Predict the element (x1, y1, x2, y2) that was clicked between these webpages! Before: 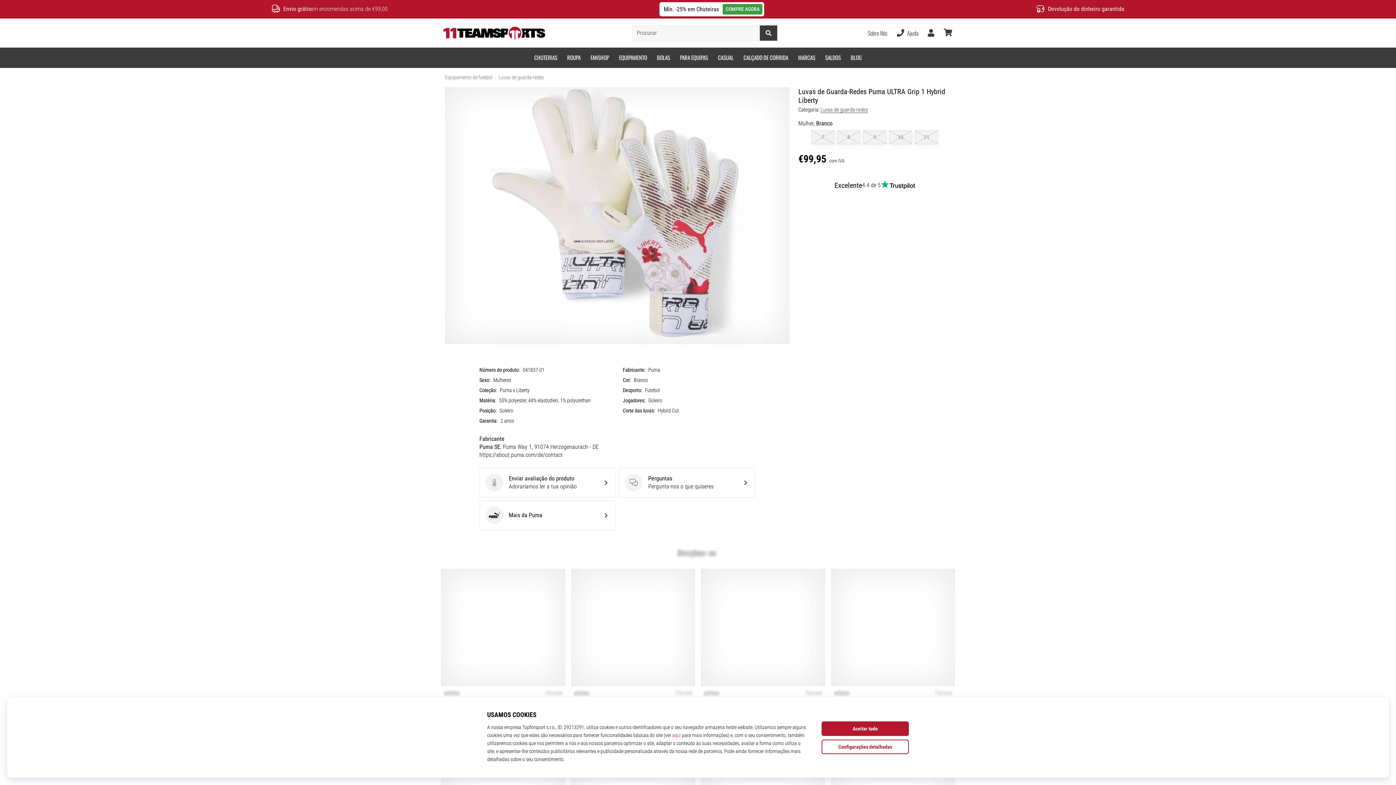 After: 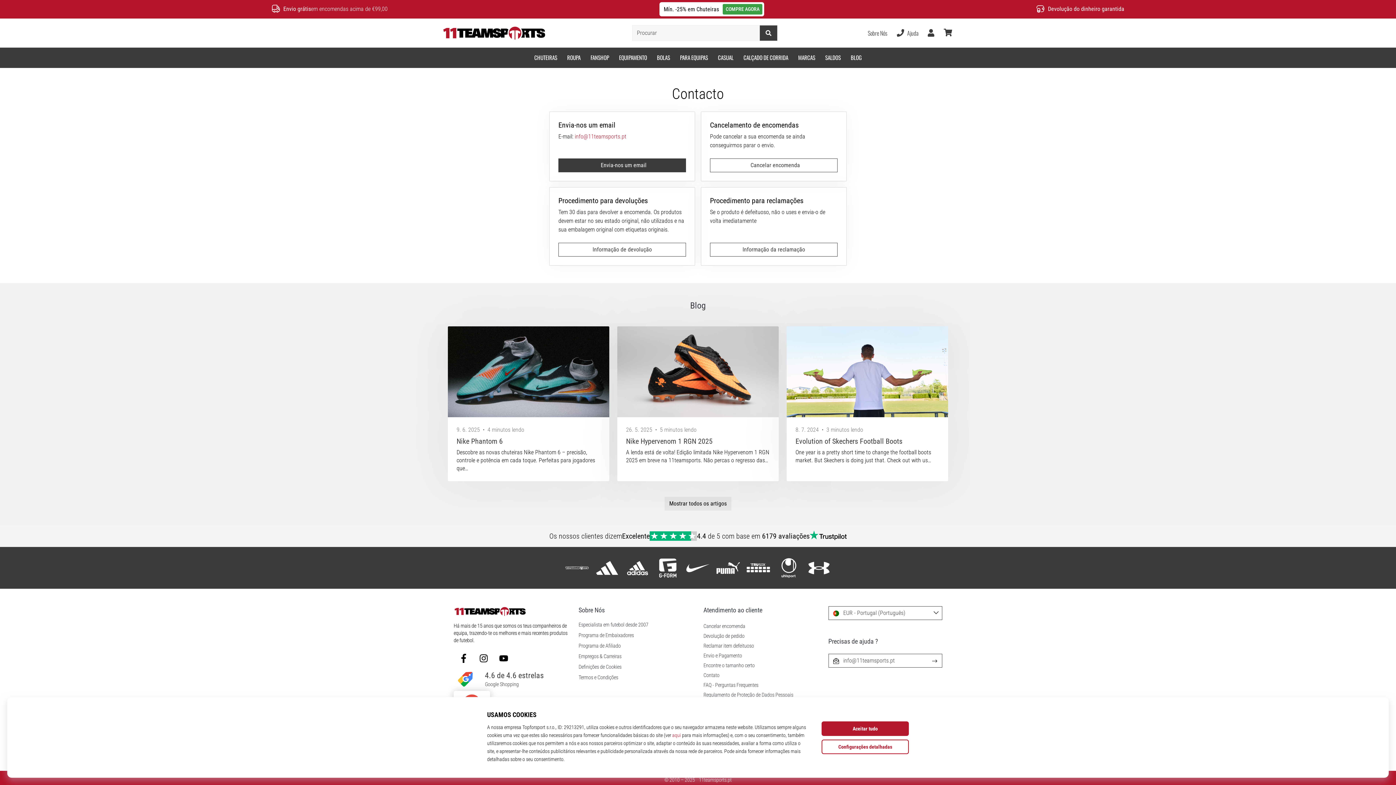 Action: bbox: (863, 23, 892, 42) label: Sobre Nós